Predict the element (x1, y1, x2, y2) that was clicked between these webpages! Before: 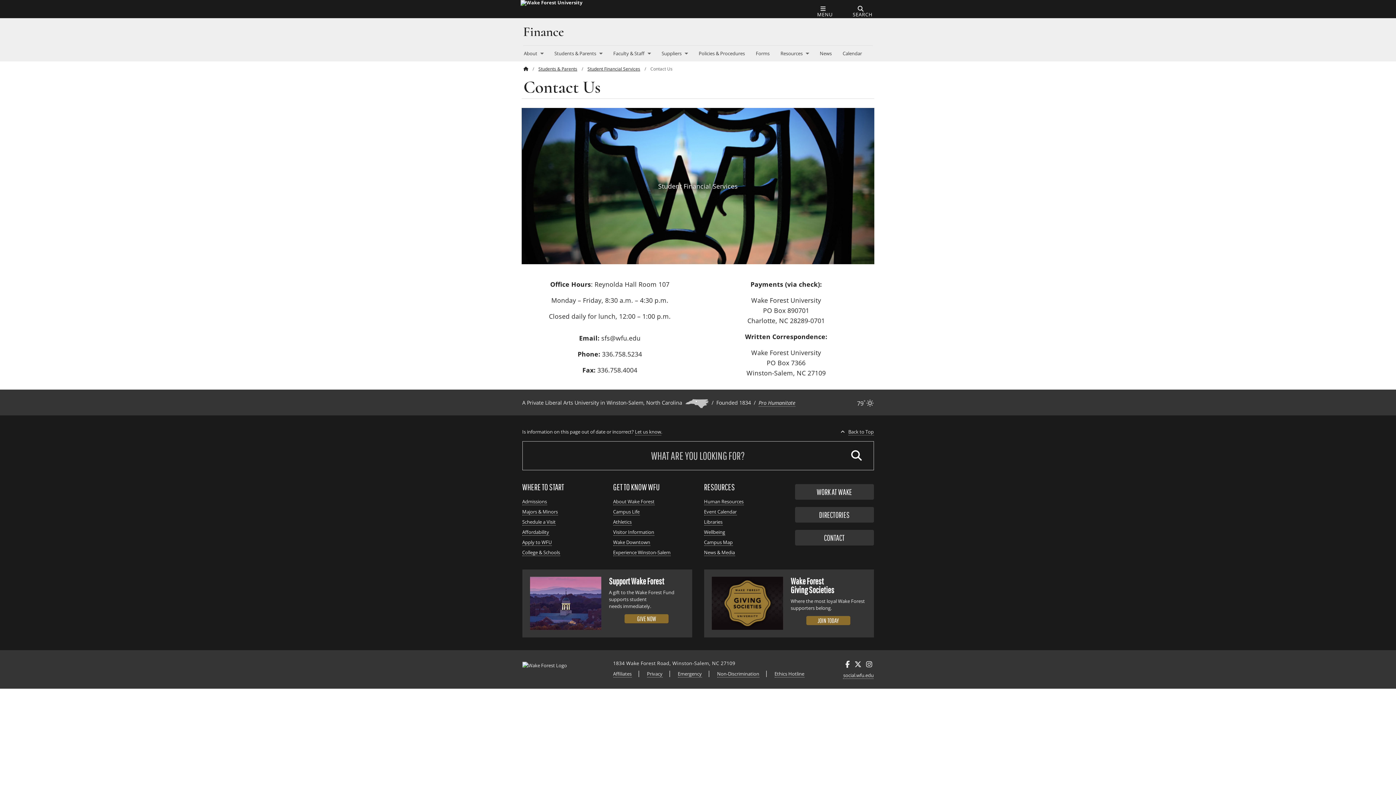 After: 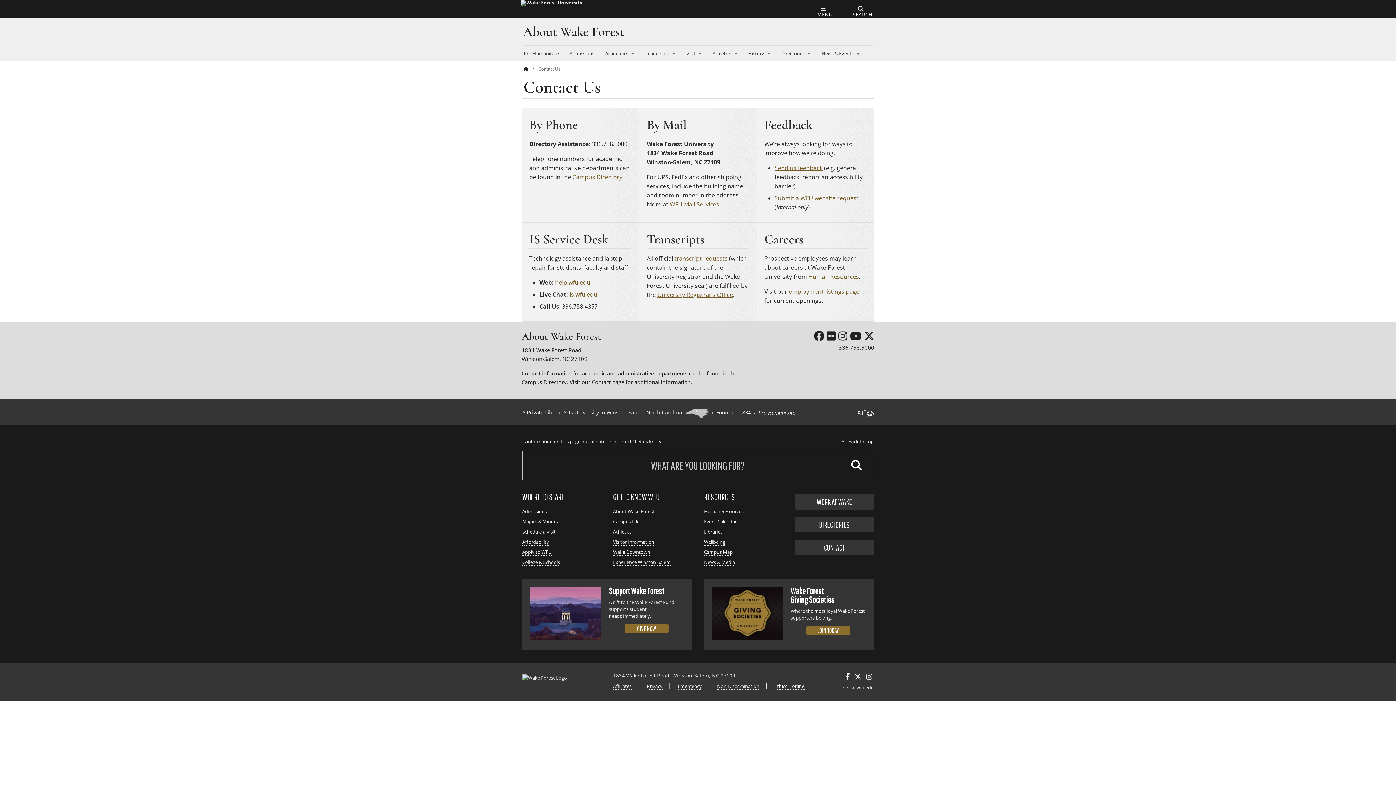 Action: bbox: (795, 530, 874, 545) label: CONTACT